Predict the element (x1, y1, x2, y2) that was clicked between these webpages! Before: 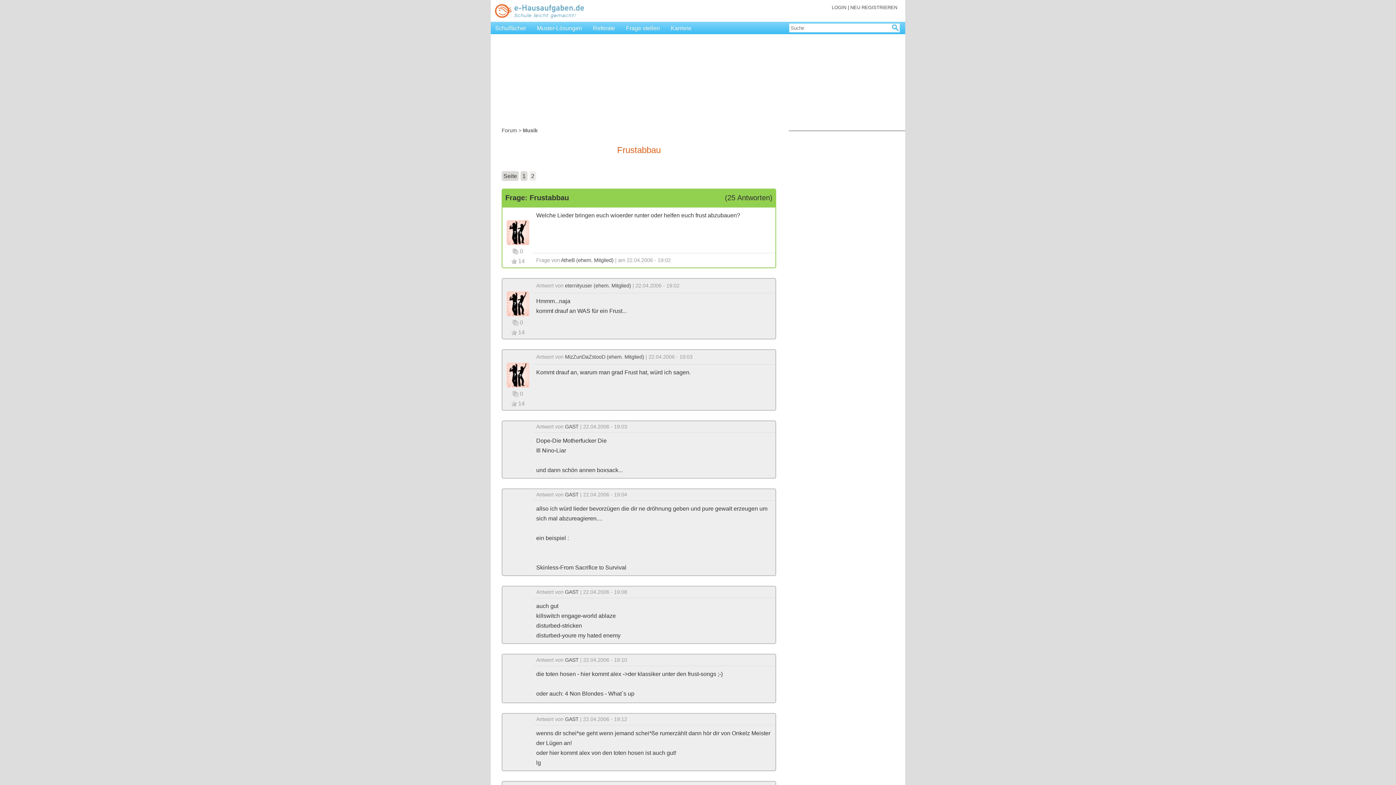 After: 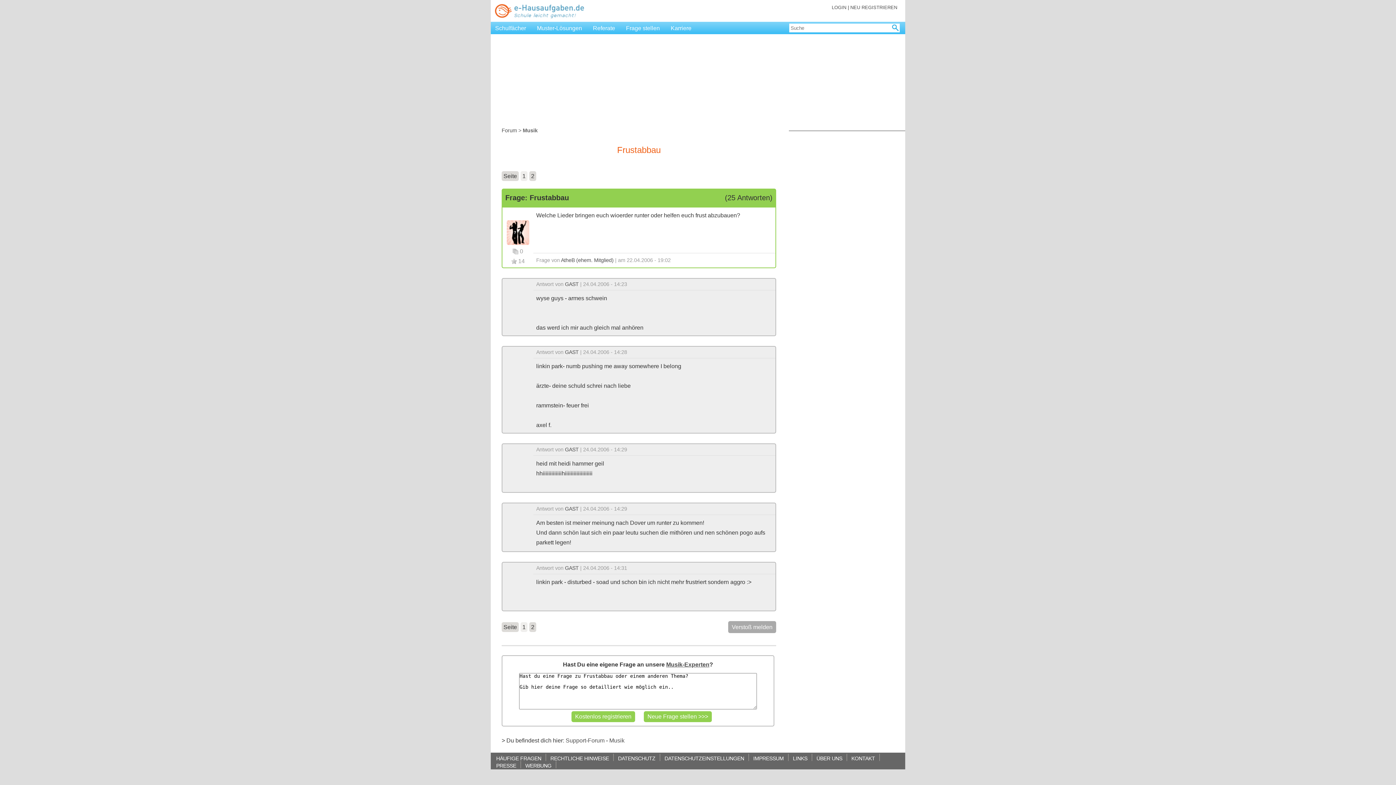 Action: label: 2 bbox: (529, 171, 536, 181)